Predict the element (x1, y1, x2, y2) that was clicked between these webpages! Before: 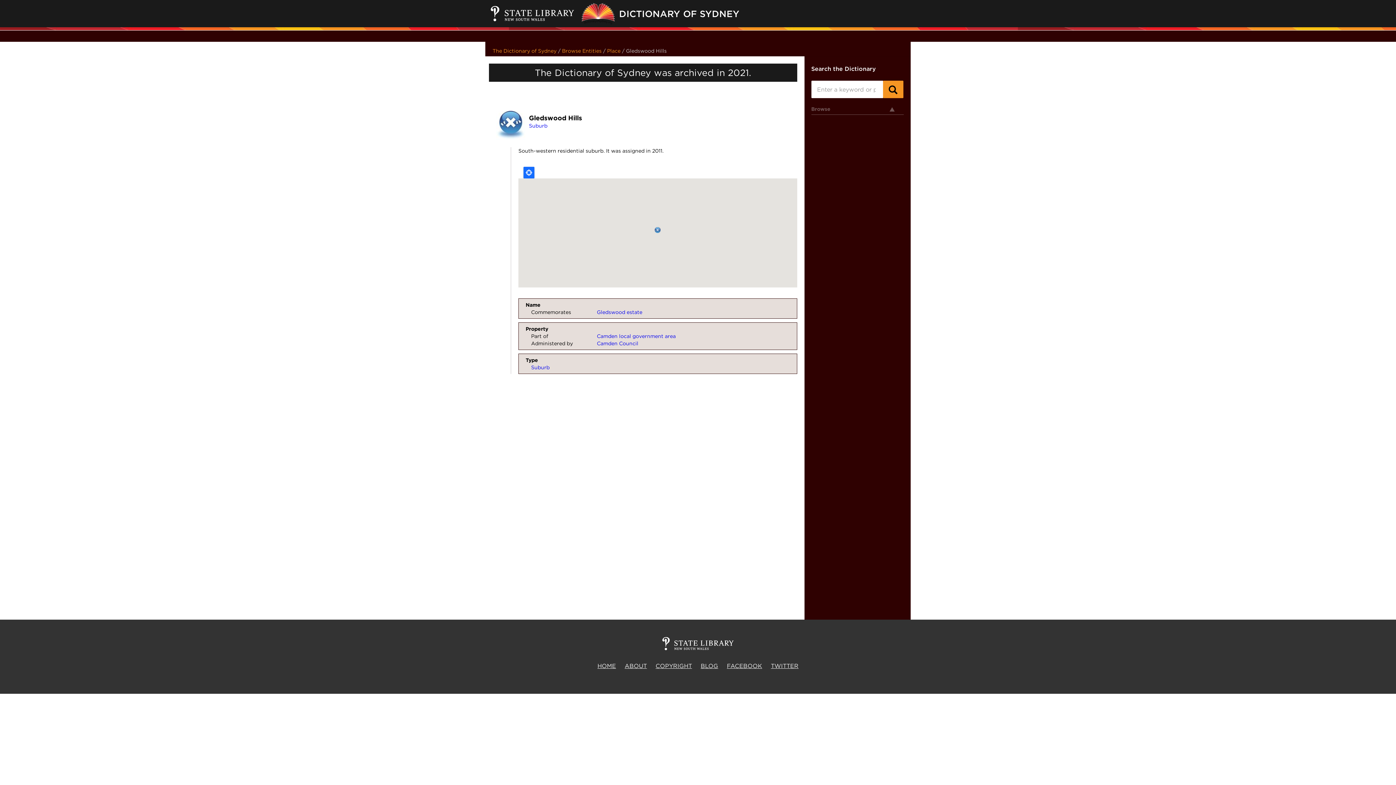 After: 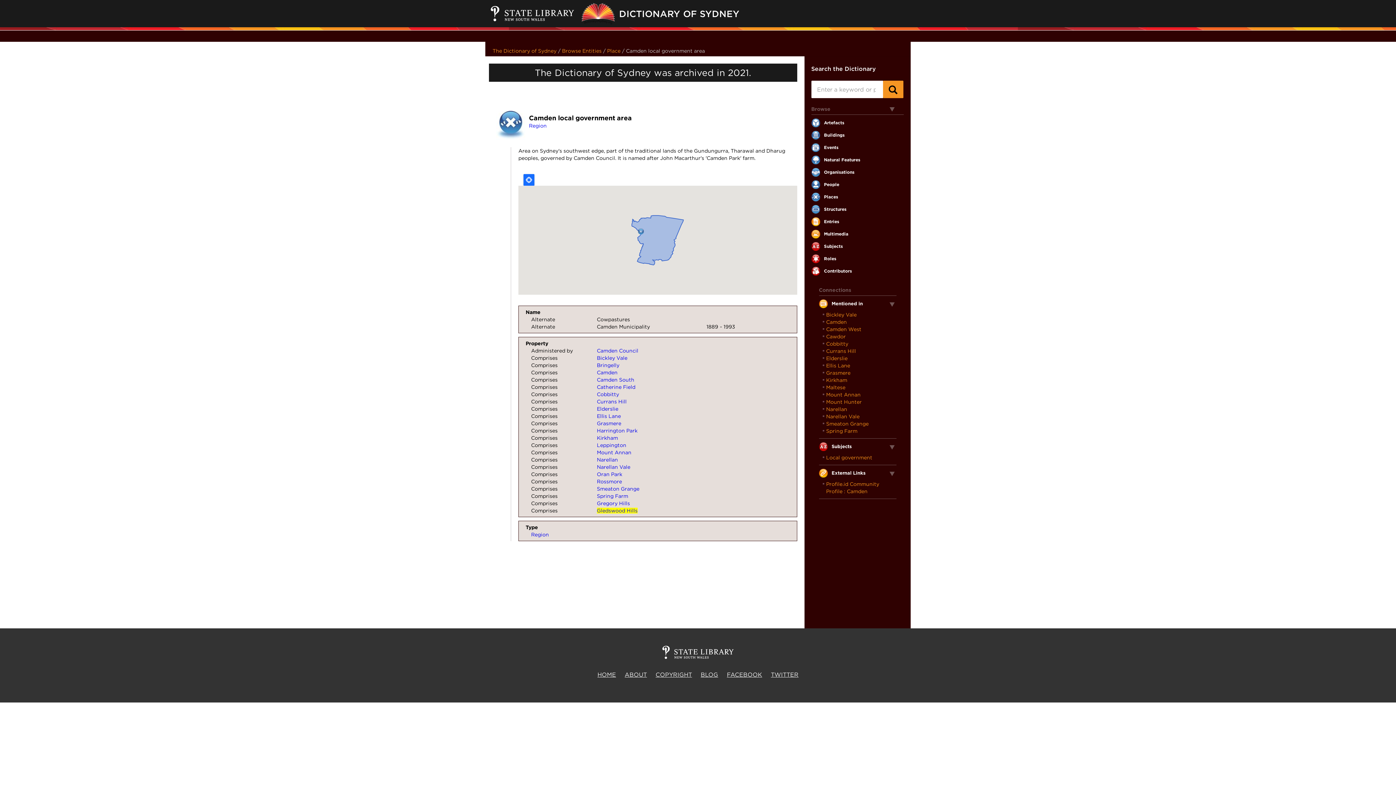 Action: bbox: (597, 333, 675, 339) label: Camden local government area